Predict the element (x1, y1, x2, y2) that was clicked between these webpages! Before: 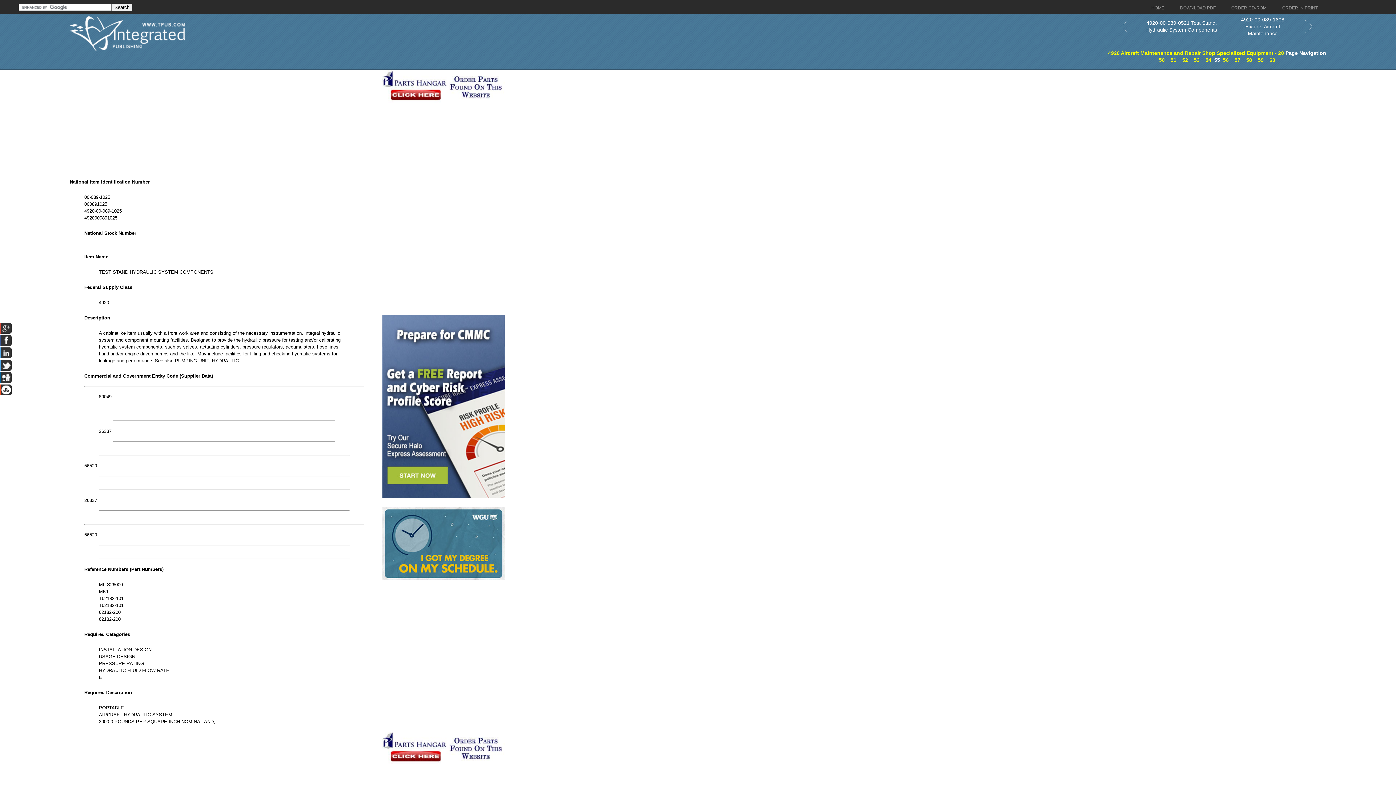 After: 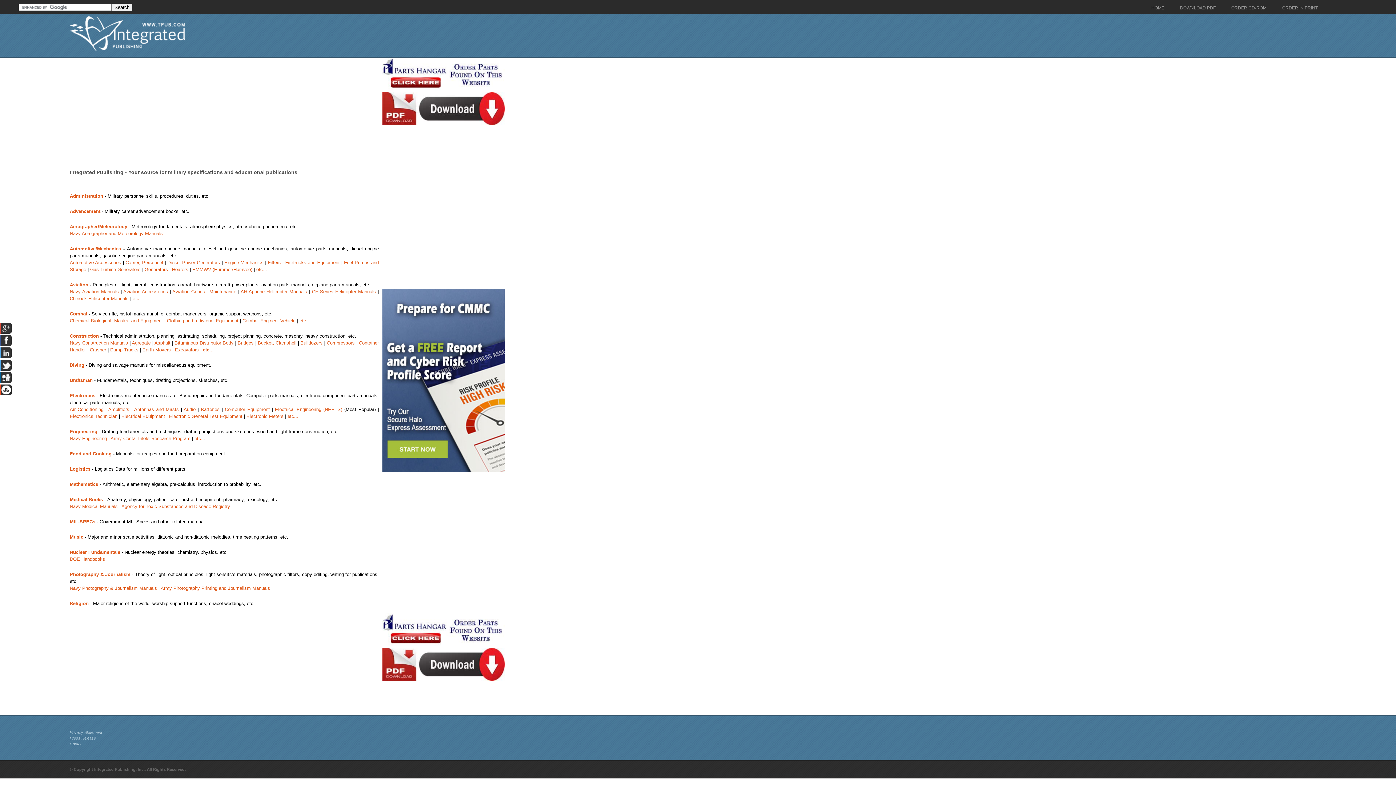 Action: bbox: (69, 46, 185, 52)